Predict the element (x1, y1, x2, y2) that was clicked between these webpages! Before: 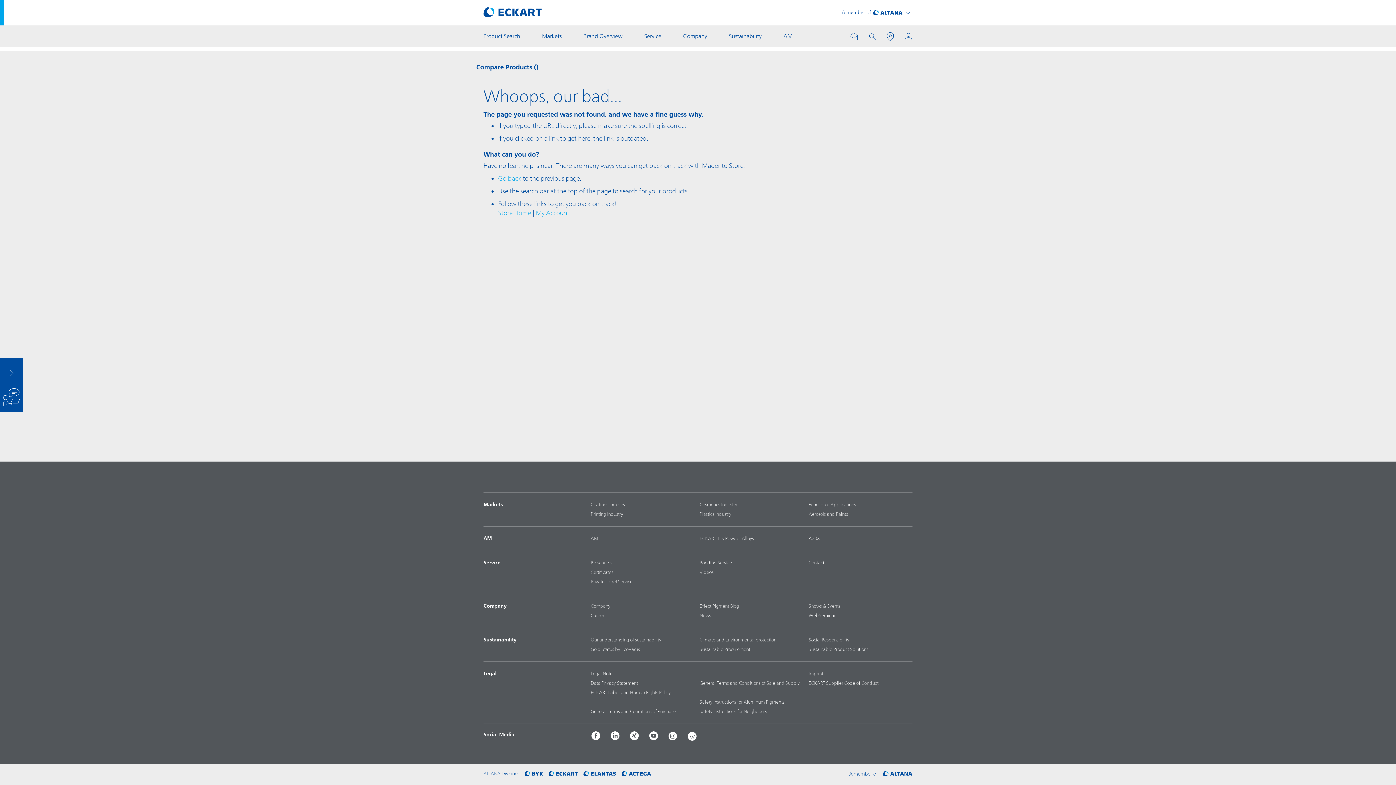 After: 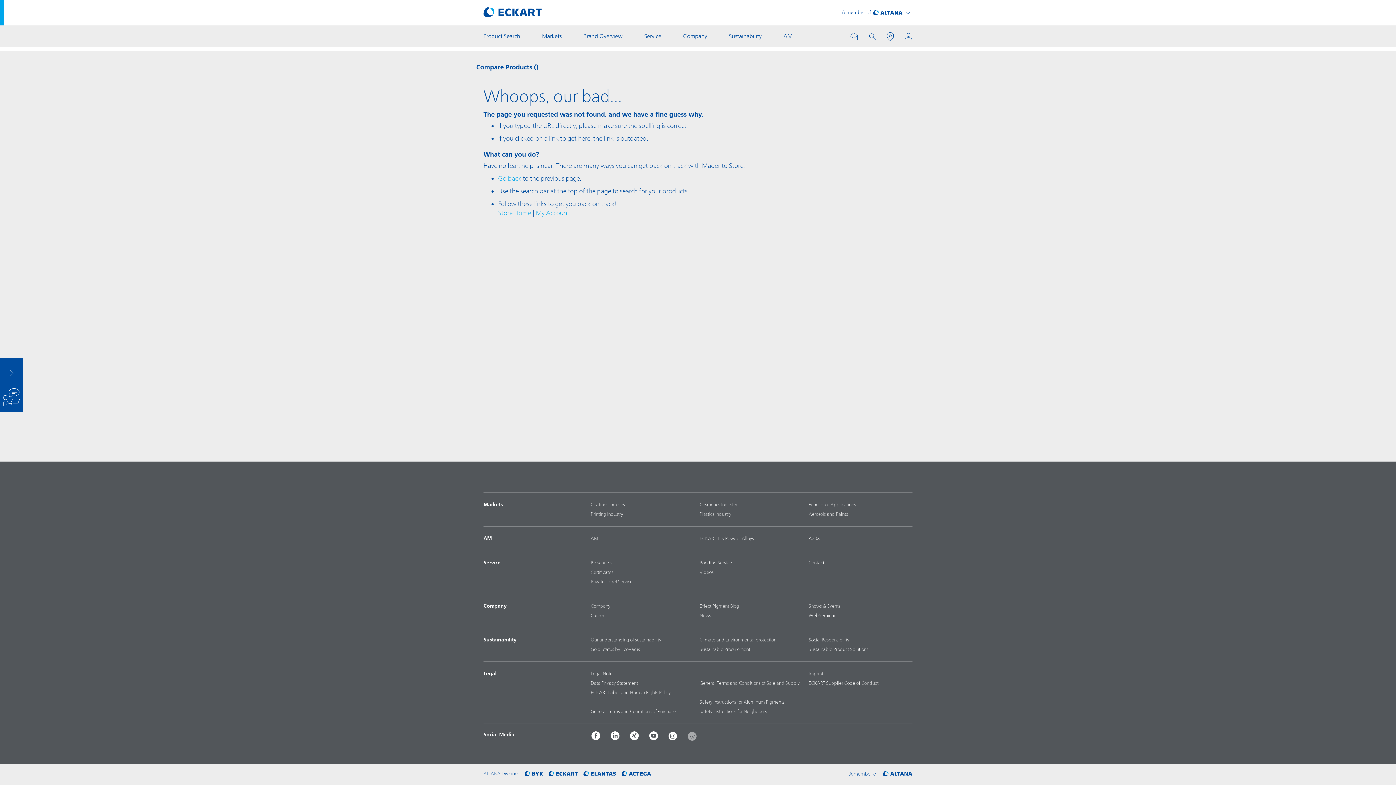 Action: bbox: (687, 731, 697, 741)